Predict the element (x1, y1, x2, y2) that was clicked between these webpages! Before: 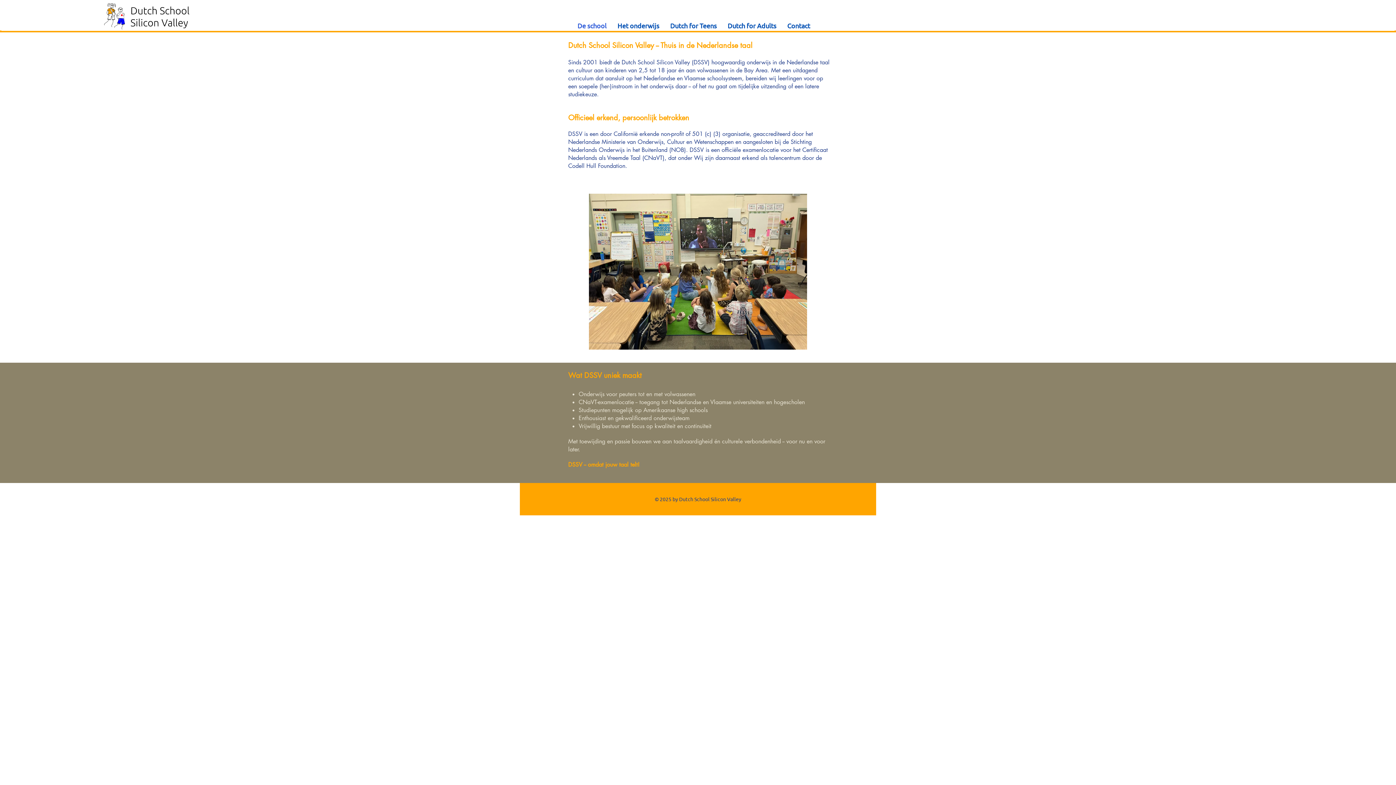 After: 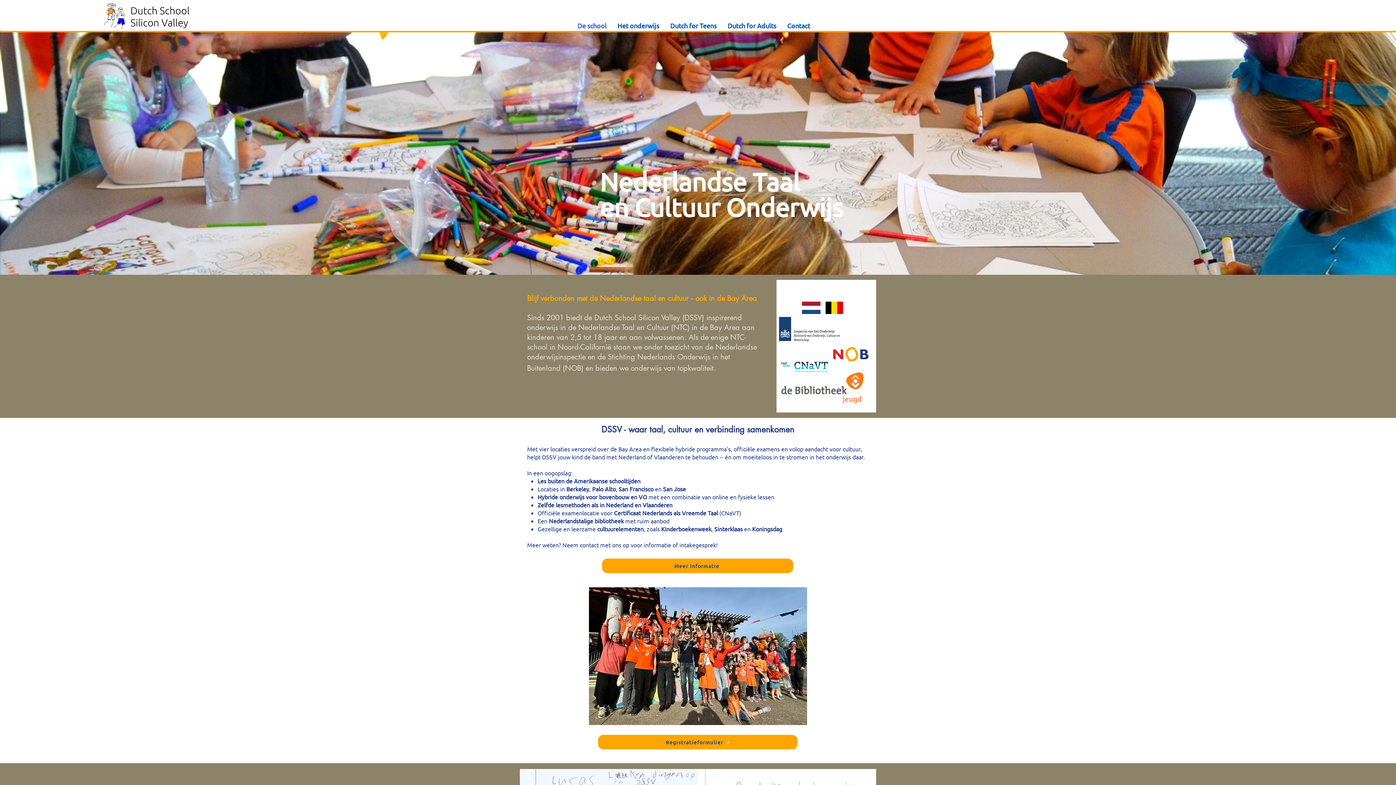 Action: label: De school bbox: (572, 18, 612, 33)